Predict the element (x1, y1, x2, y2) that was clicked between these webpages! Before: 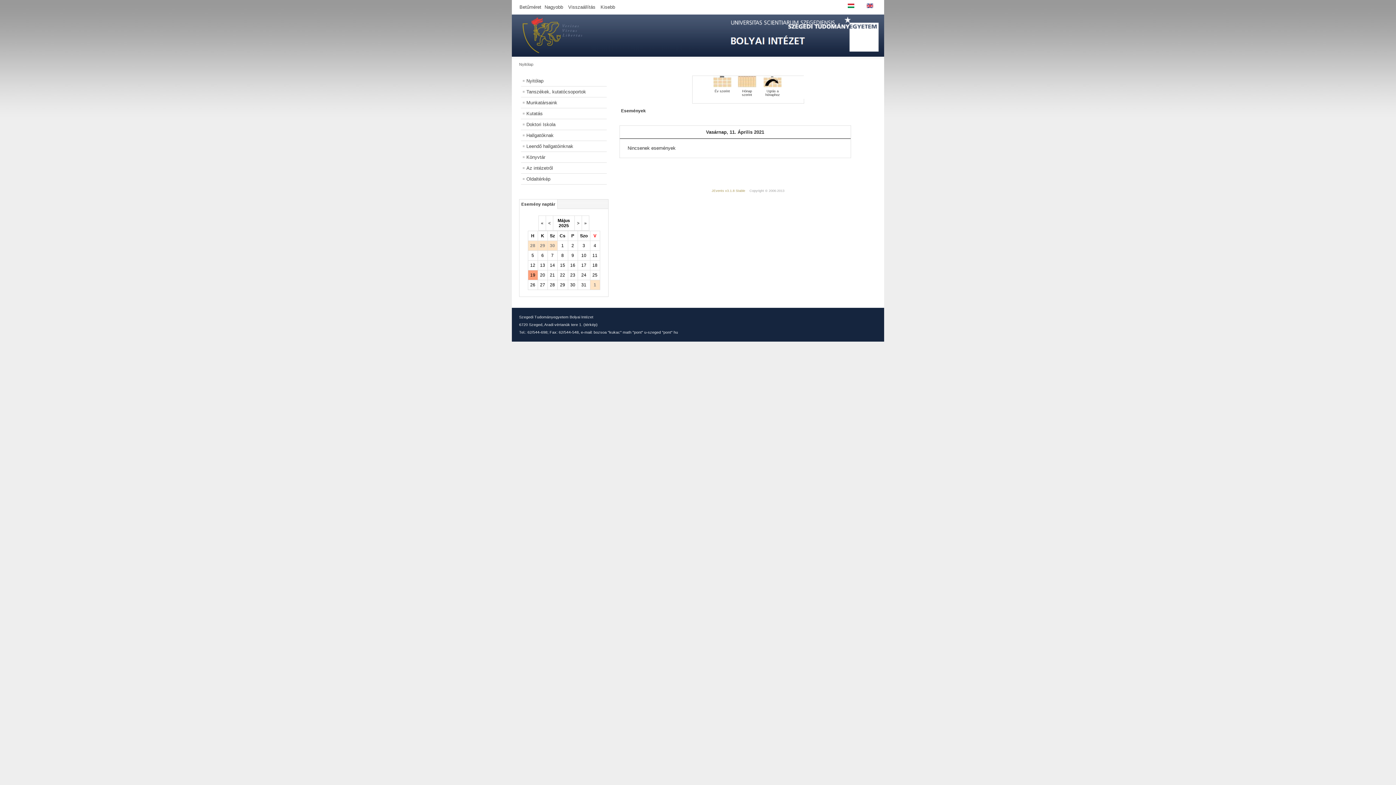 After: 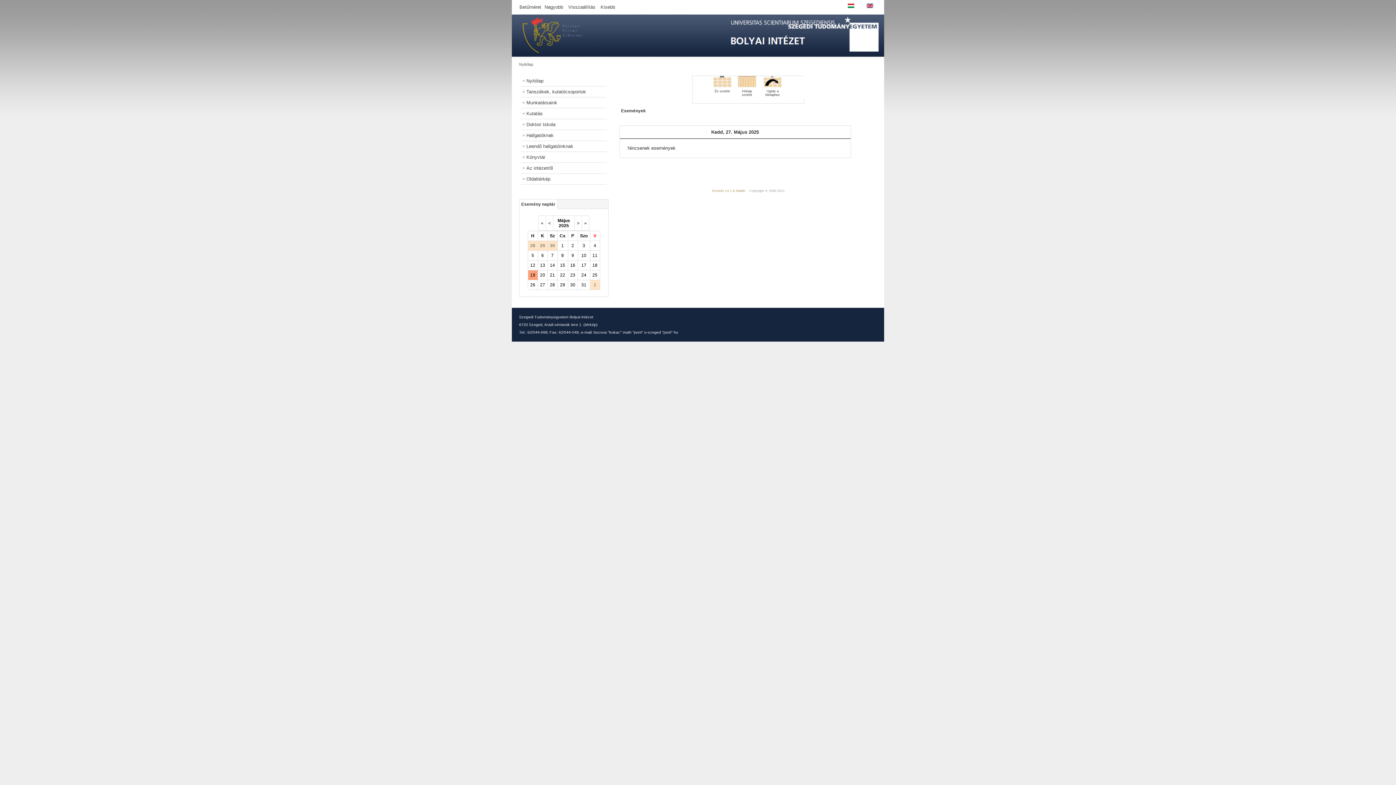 Action: label: 27 bbox: (540, 282, 545, 287)